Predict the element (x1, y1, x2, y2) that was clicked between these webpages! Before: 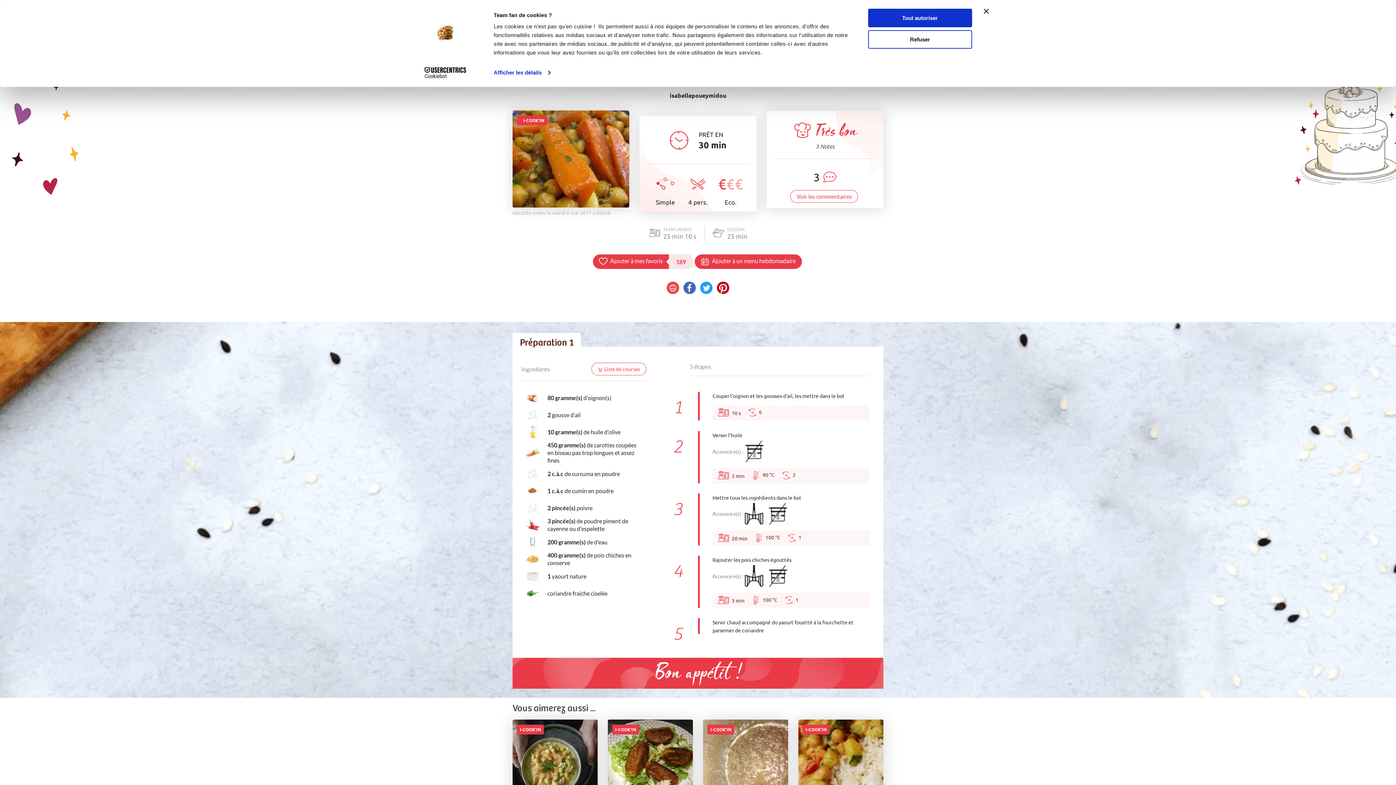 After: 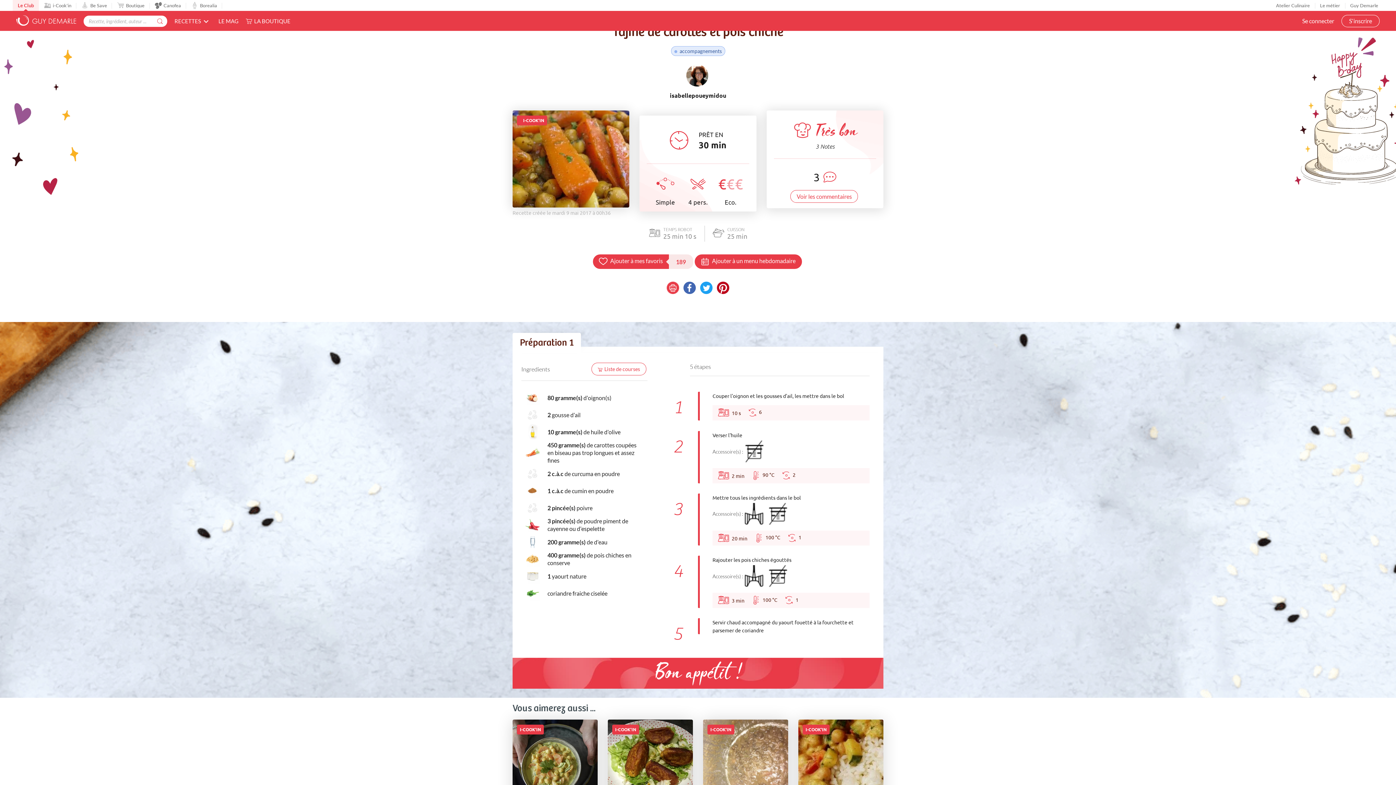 Action: label: Fermer le bandeau bbox: (984, 8, 989, 13)